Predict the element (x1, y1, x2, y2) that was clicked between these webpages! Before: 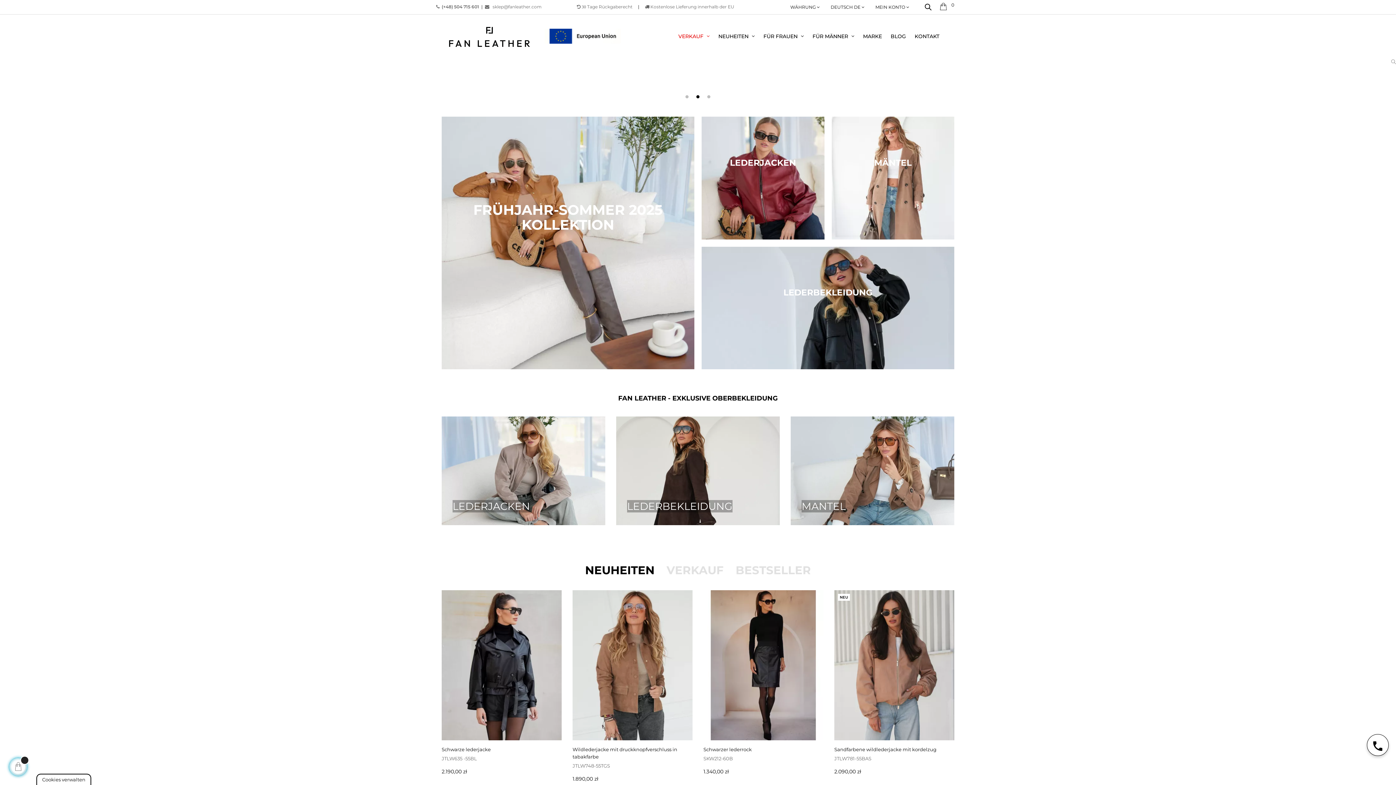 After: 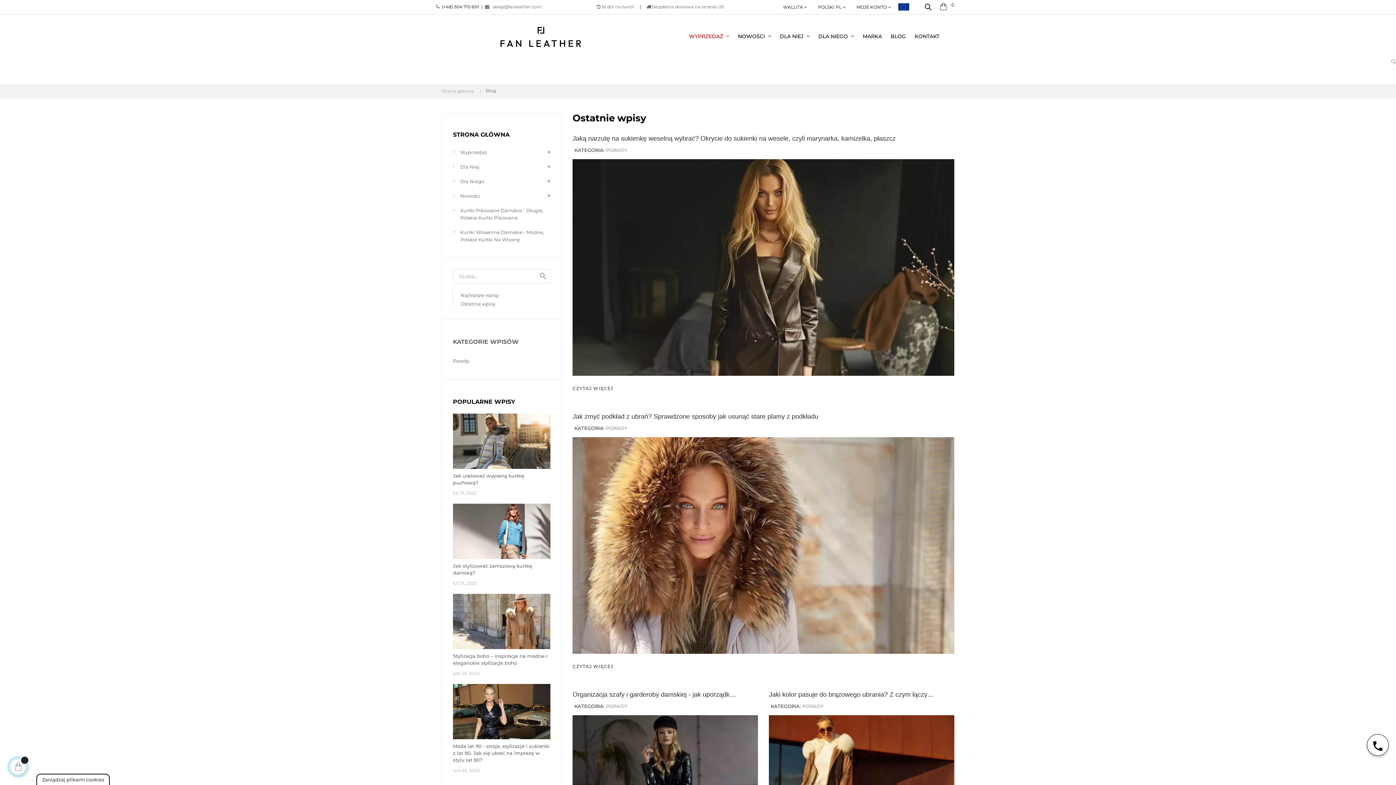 Action: label: BLOG bbox: (888, 14, 908, 58)